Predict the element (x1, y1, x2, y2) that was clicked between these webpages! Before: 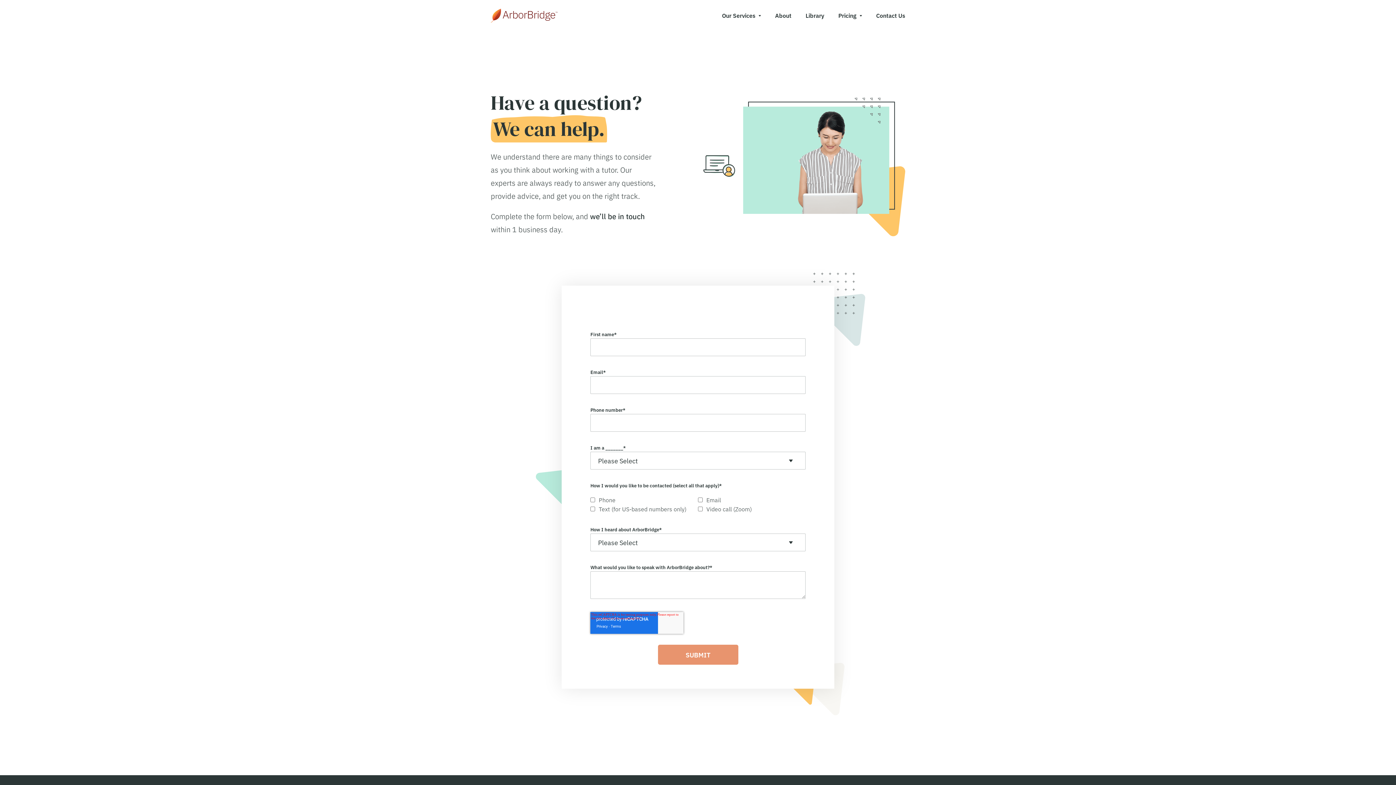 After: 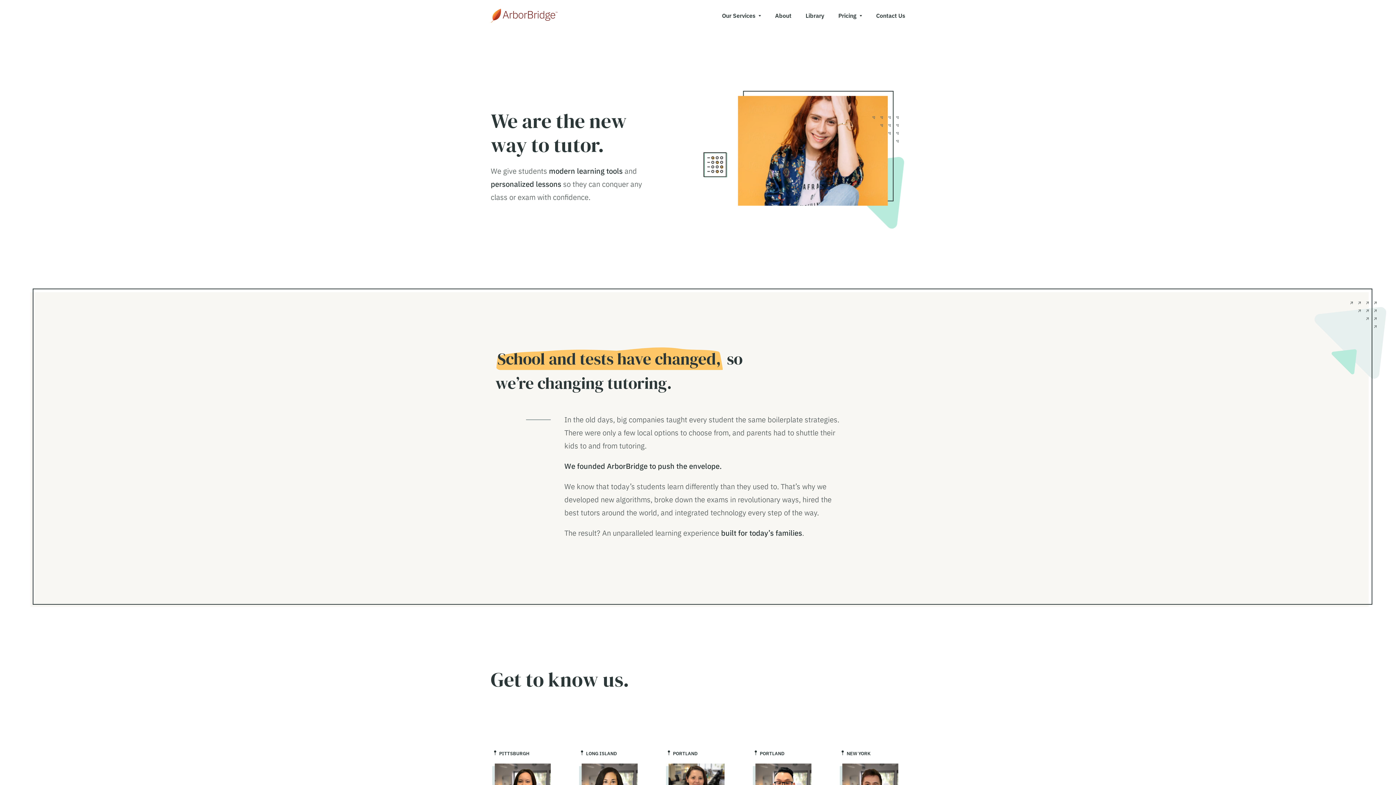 Action: label: About bbox: (775, 11, 791, 19)